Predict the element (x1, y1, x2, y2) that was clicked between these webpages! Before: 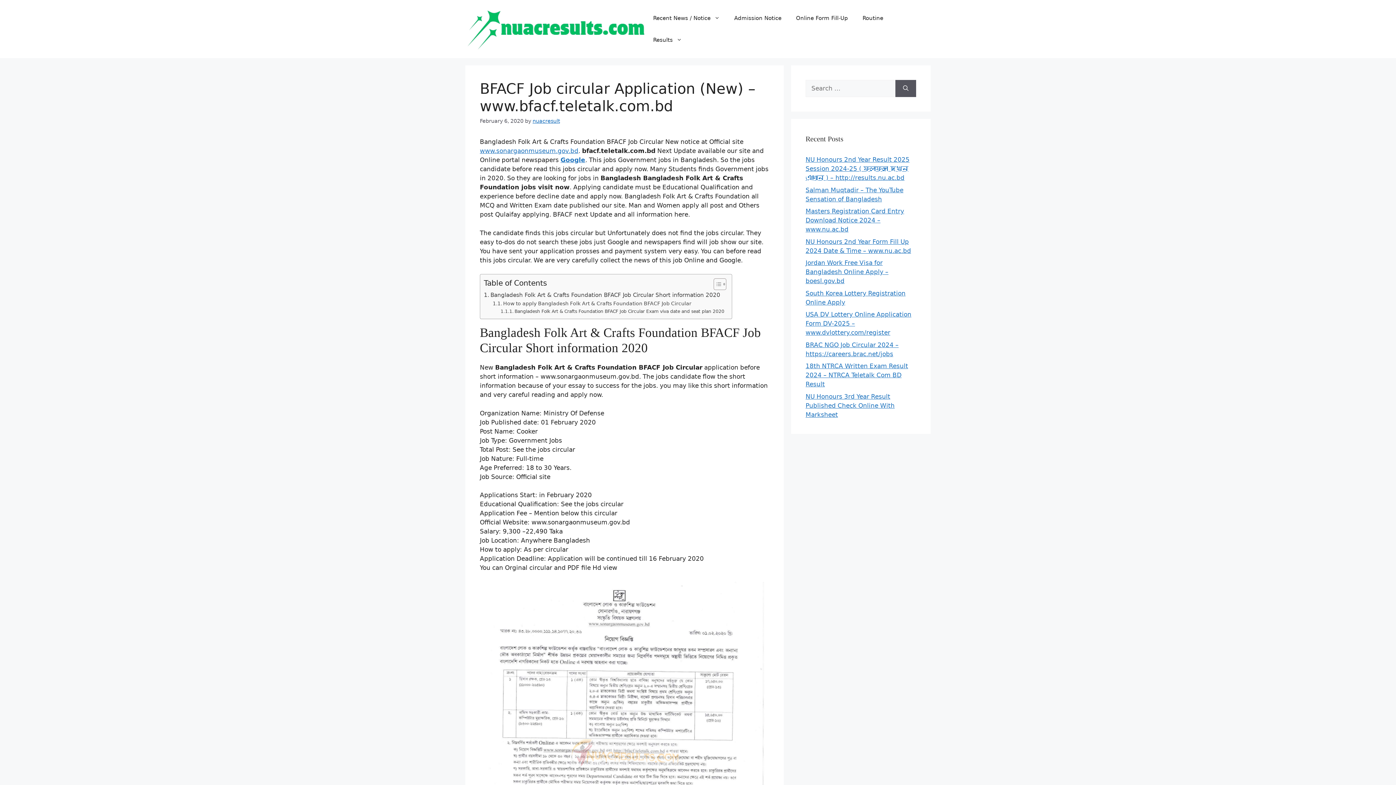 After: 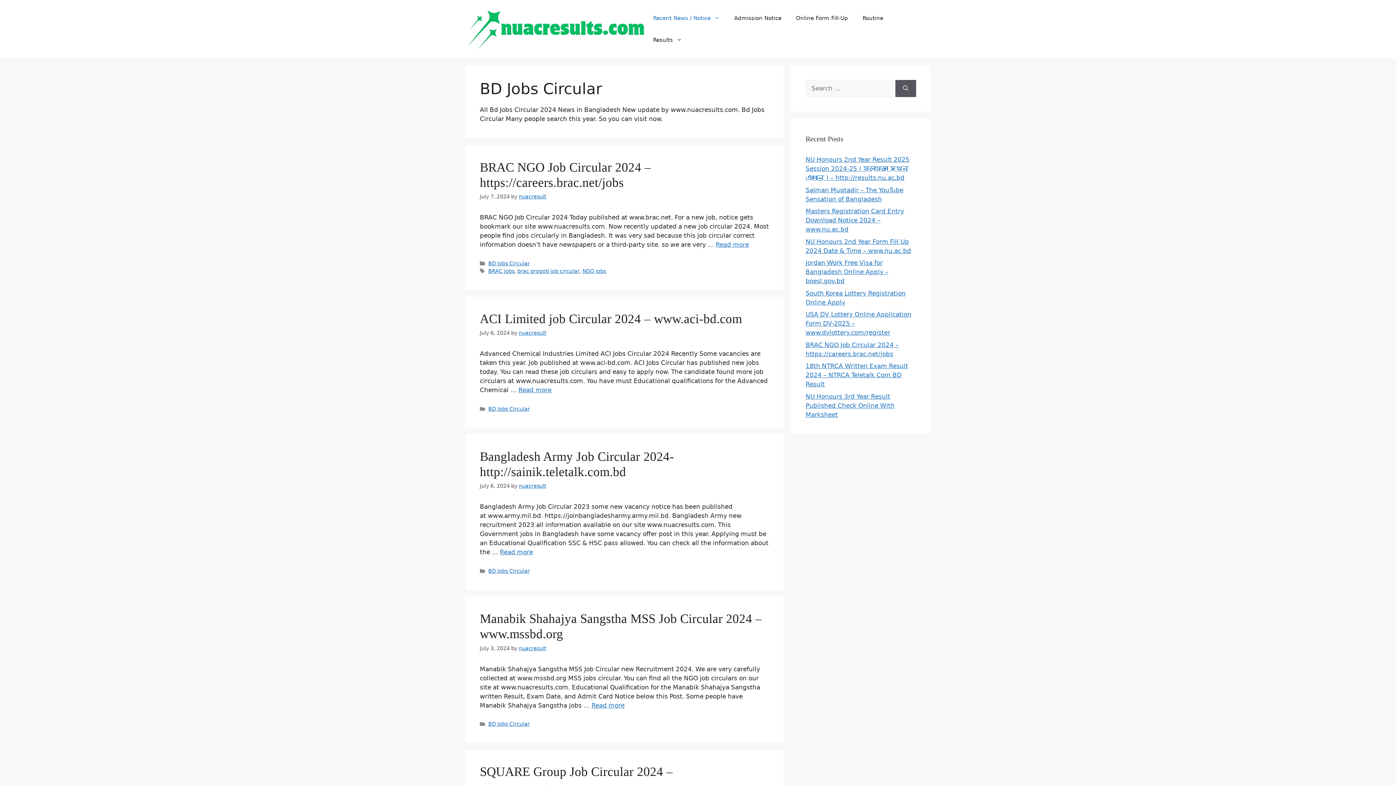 Action: label: Google bbox: (560, 156, 585, 163)